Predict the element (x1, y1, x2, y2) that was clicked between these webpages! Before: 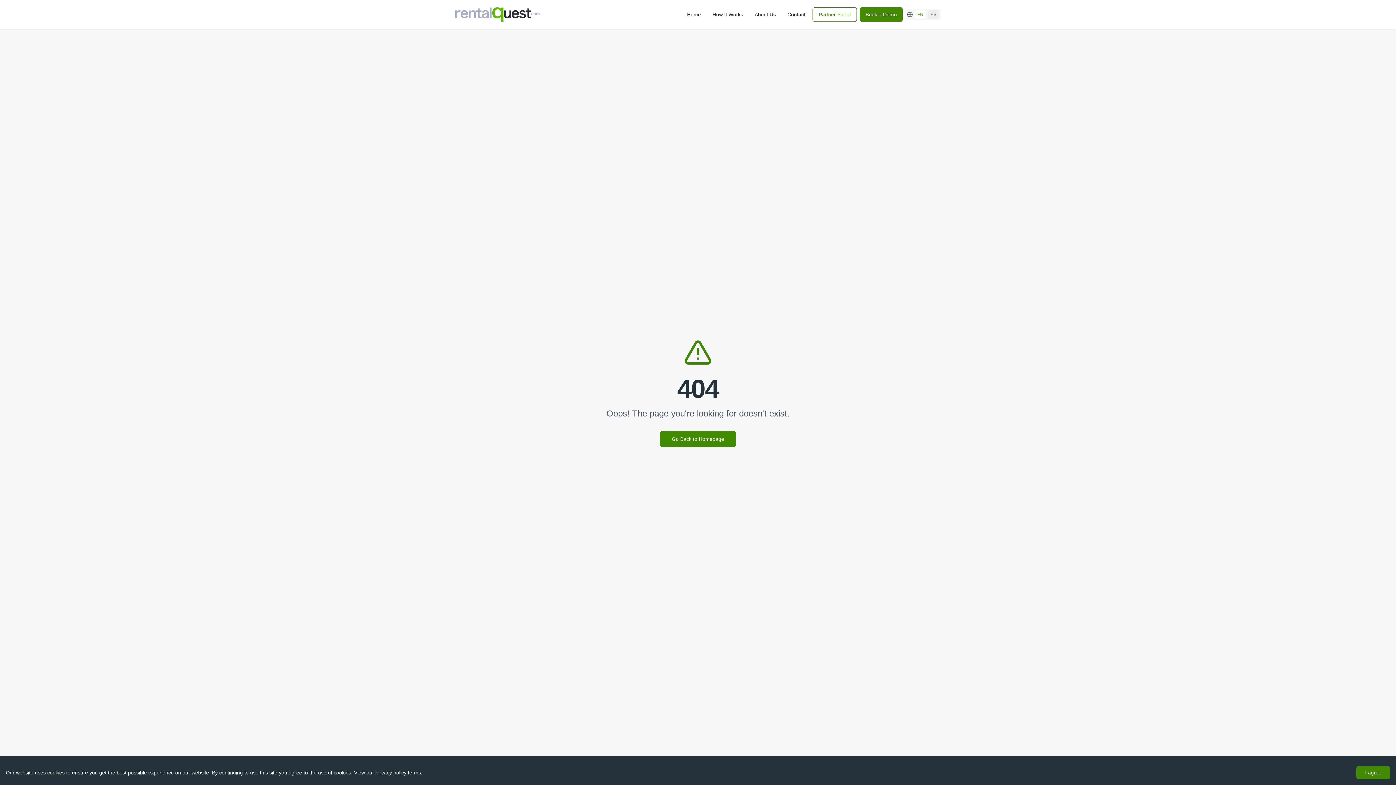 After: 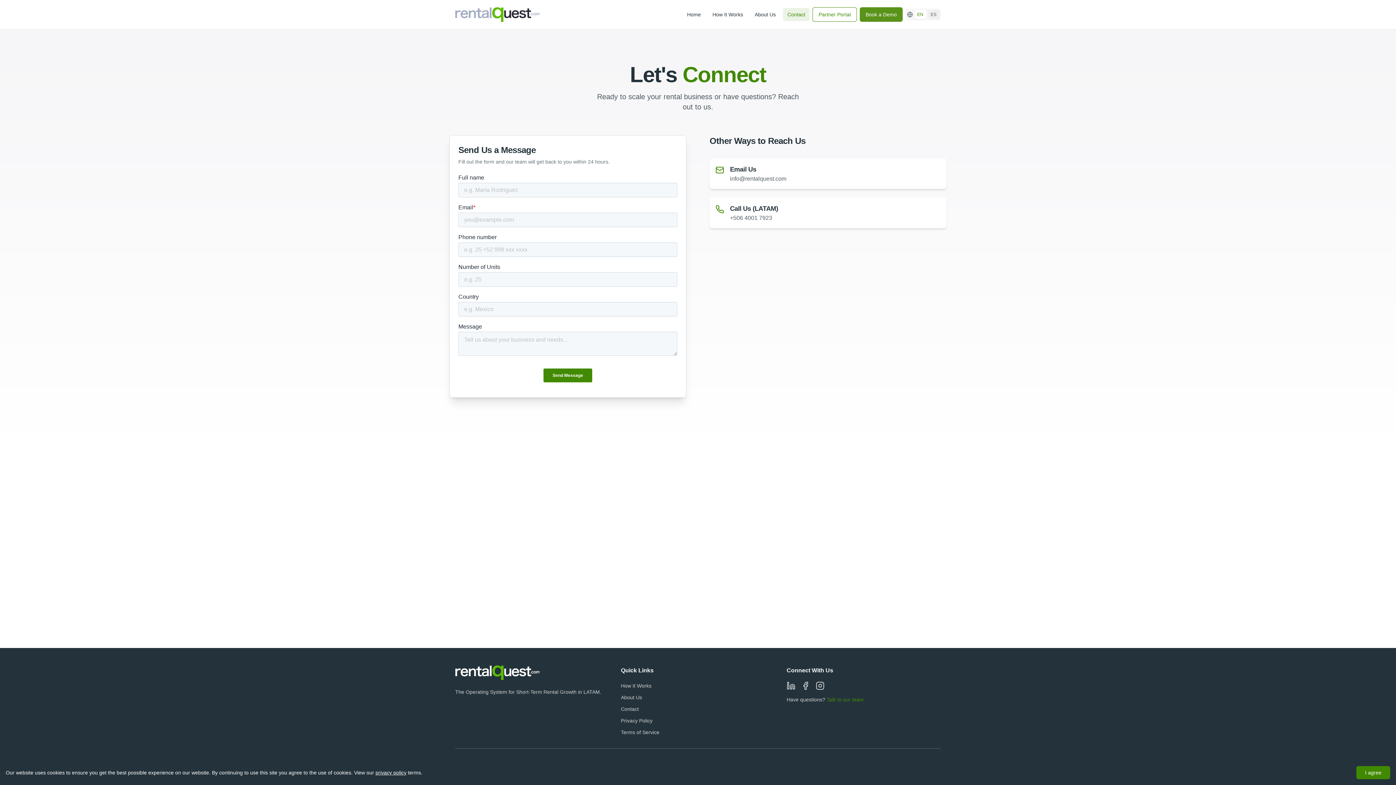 Action: bbox: (860, 7, 902, 21) label: Book a Demo